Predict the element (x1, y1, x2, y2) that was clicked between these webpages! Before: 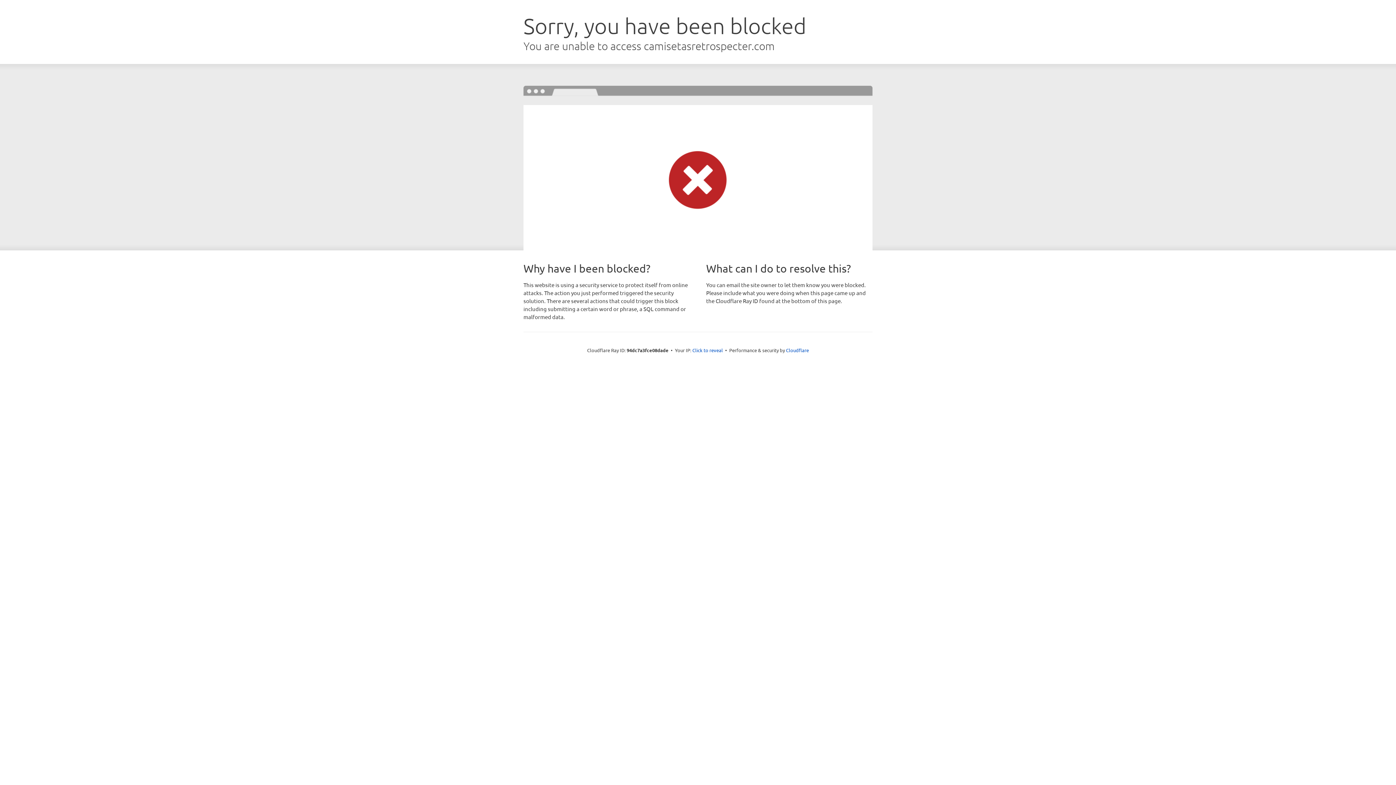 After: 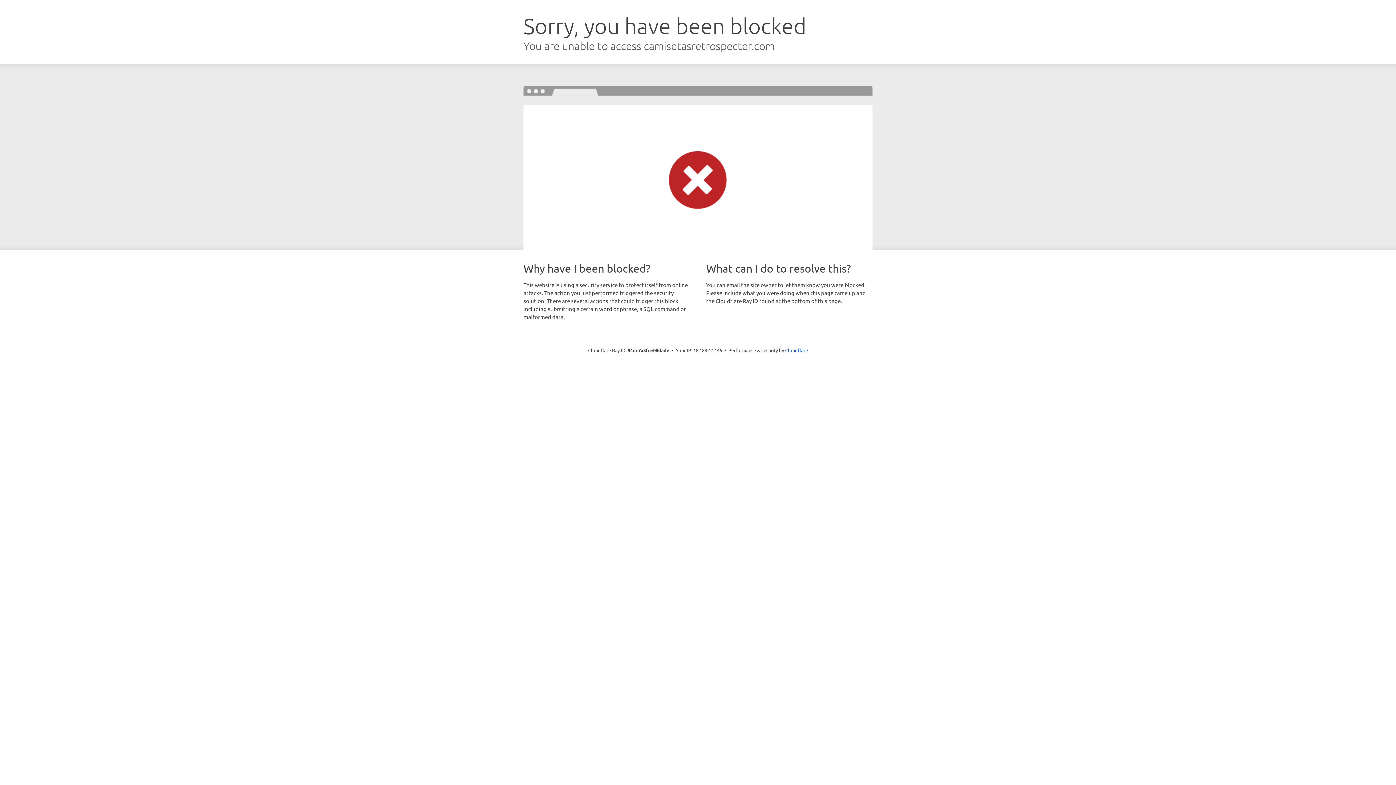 Action: label: Click to reveal bbox: (692, 346, 723, 353)